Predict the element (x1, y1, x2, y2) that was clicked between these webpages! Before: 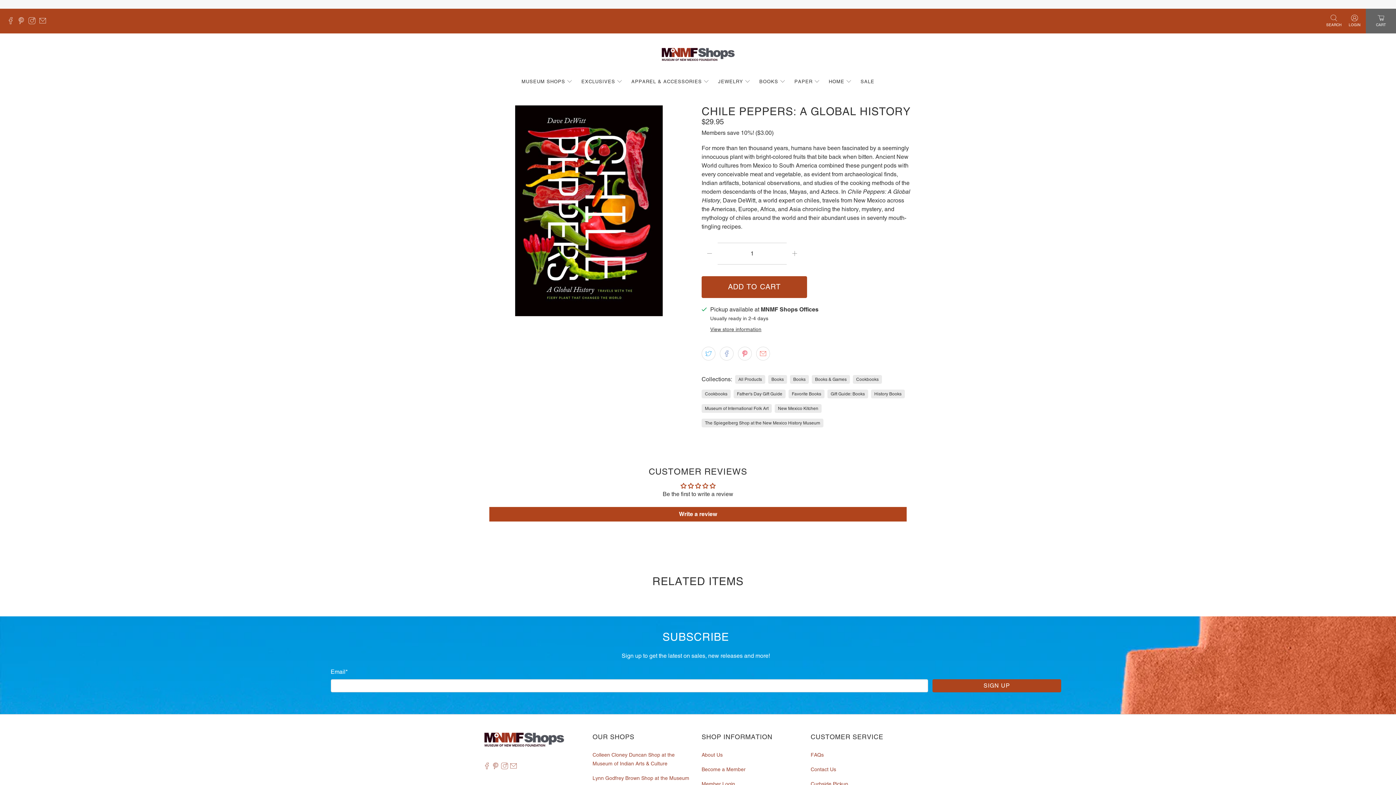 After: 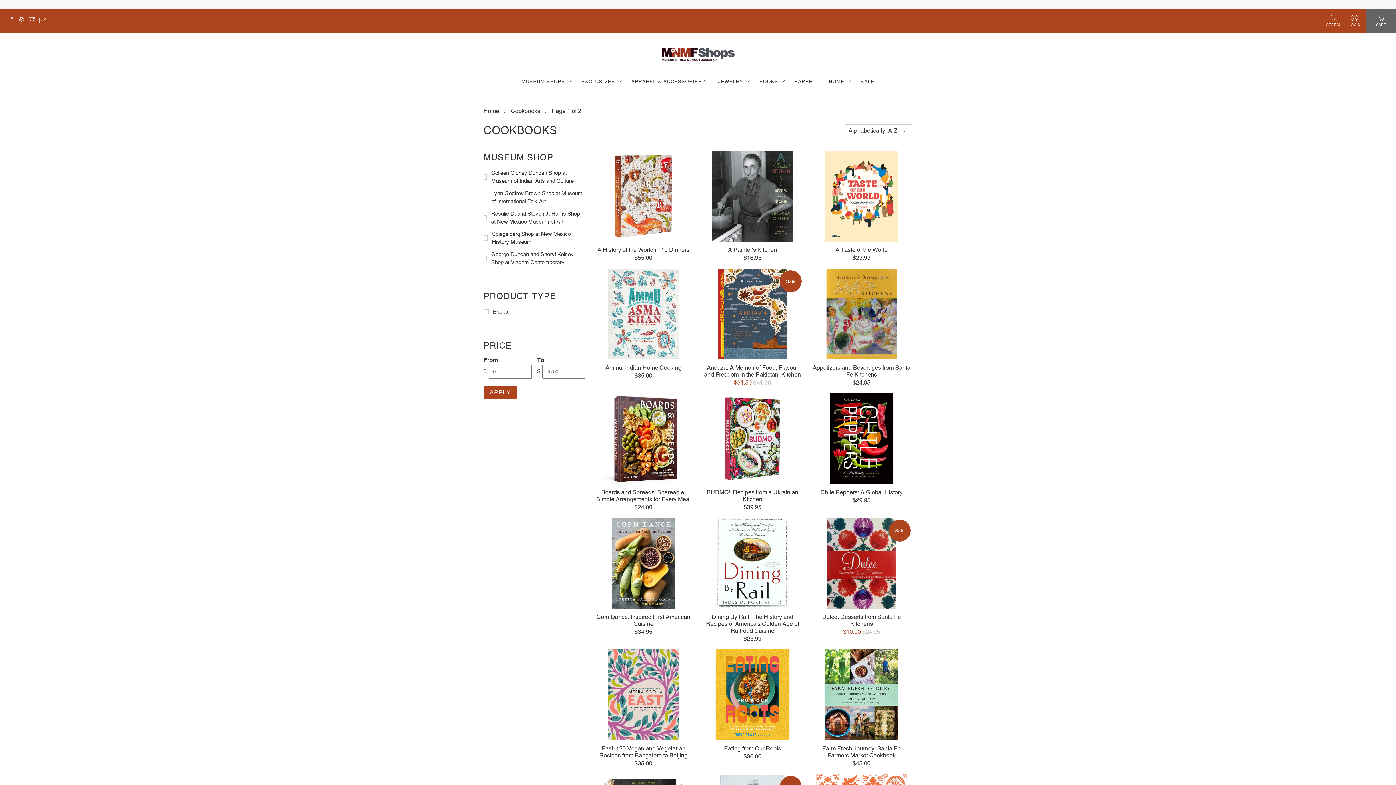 Action: bbox: (856, 376, 878, 382) label: Cookbooks